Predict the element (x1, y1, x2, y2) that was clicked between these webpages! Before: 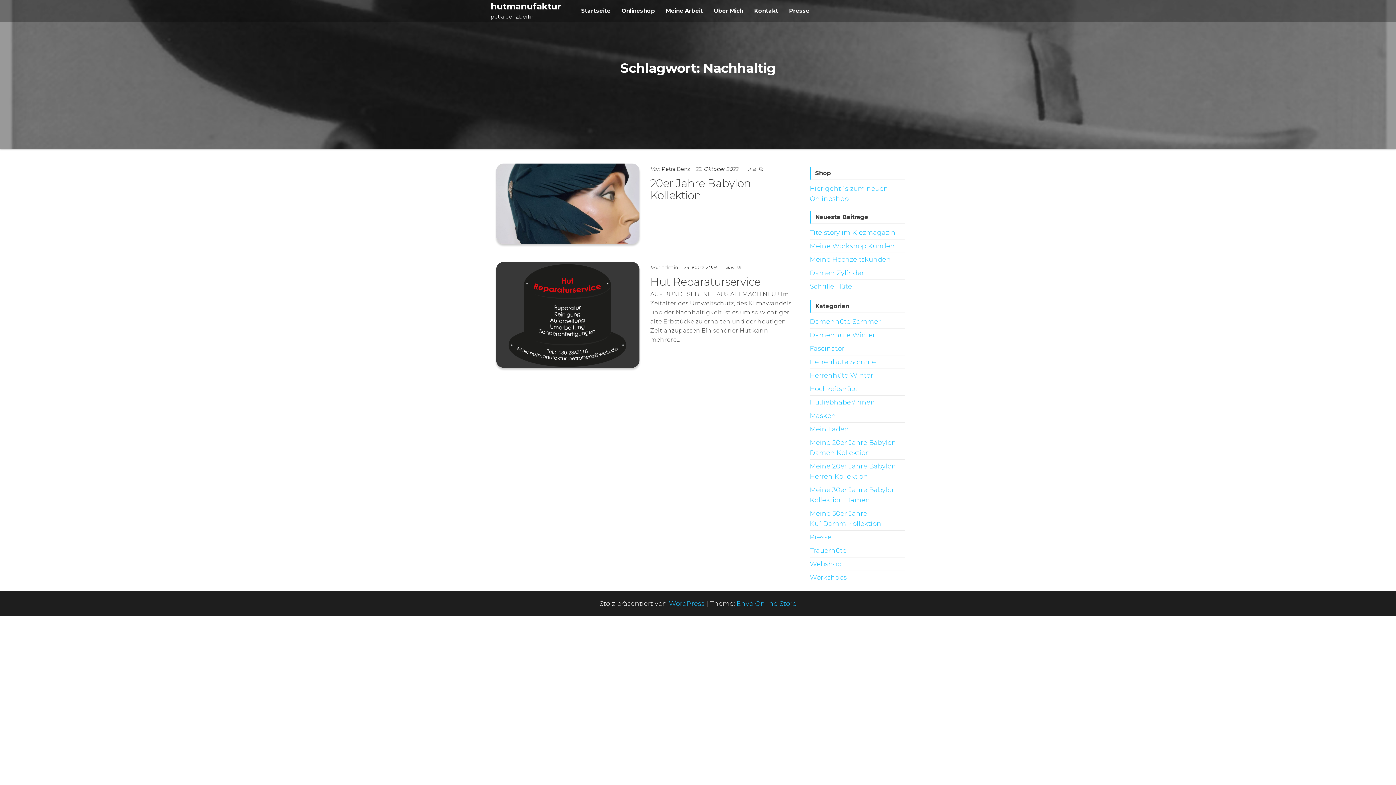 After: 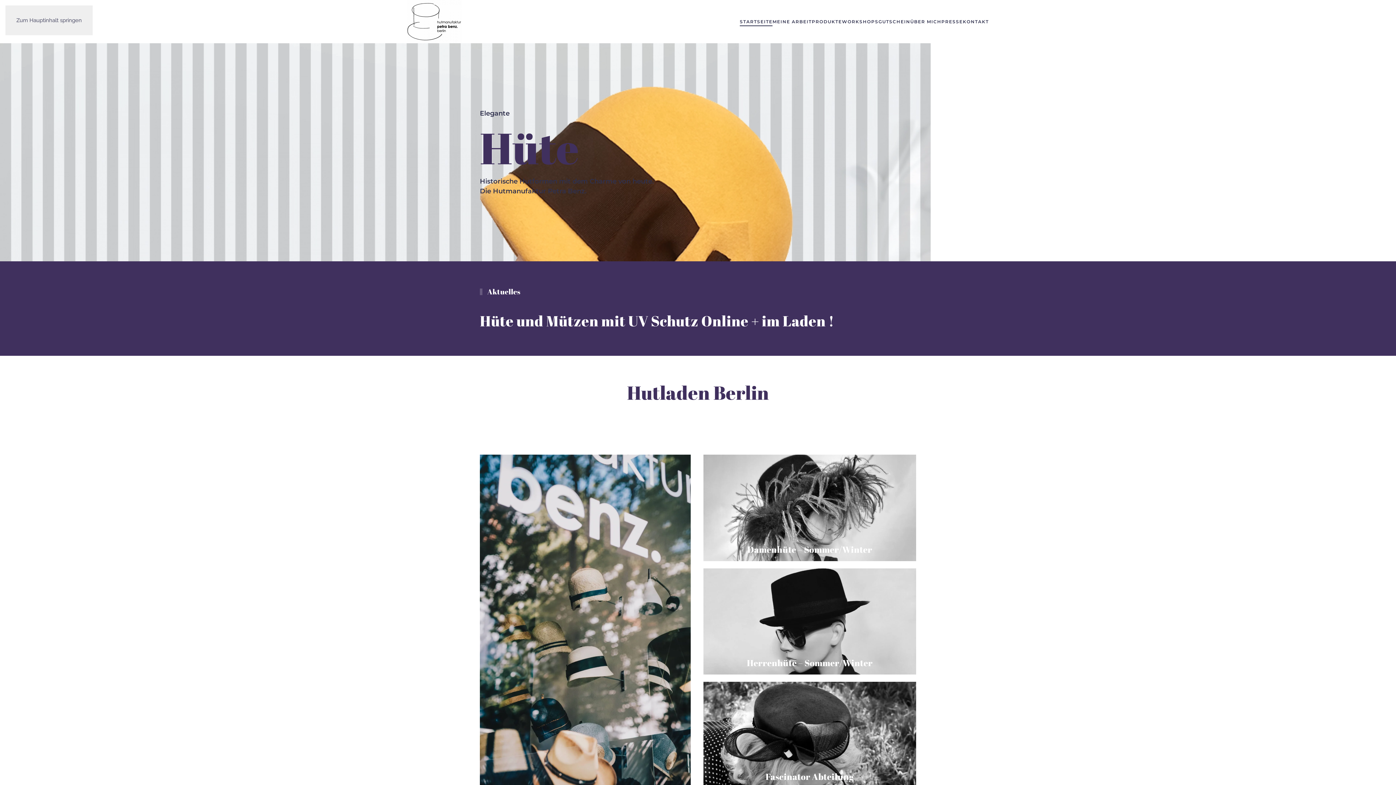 Action: bbox: (616, 0, 660, 21) label: Onlineshop